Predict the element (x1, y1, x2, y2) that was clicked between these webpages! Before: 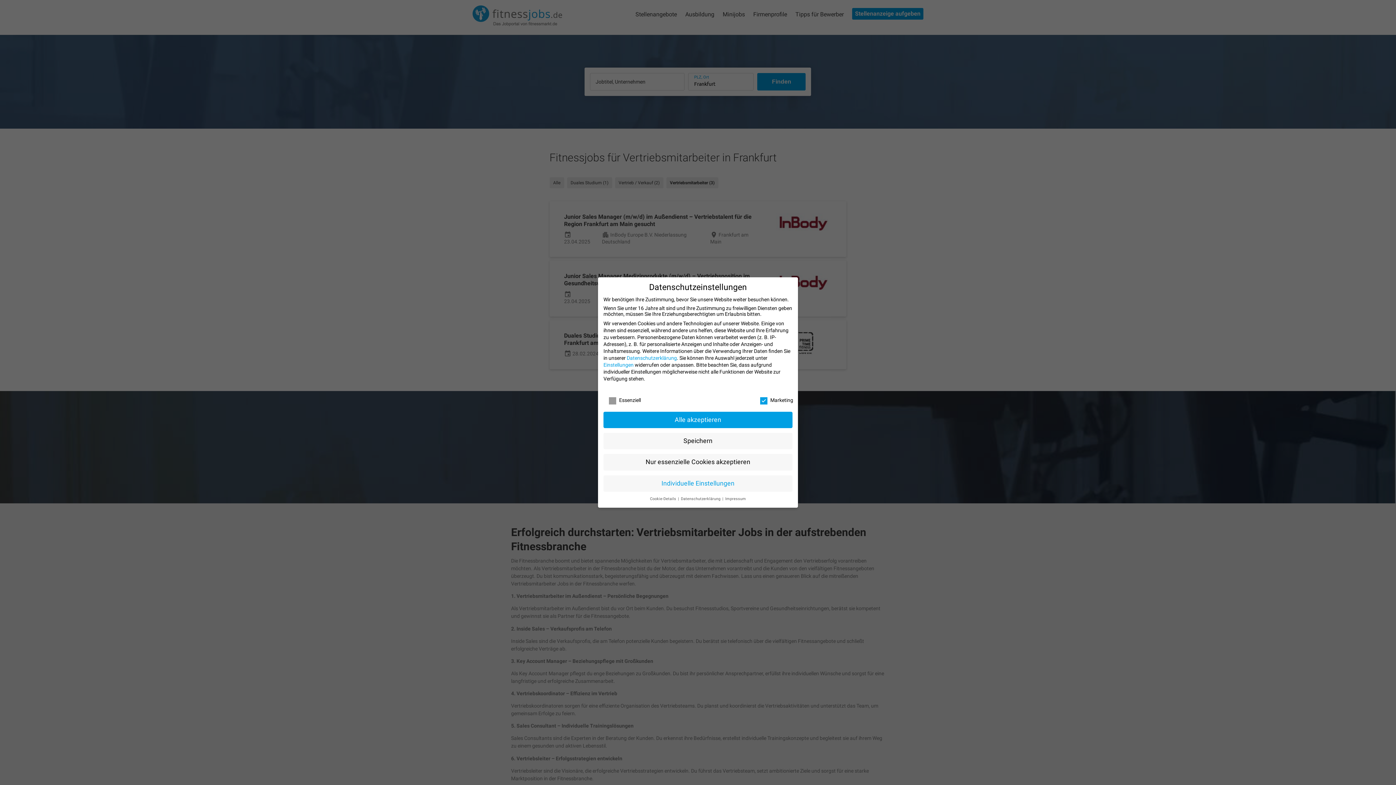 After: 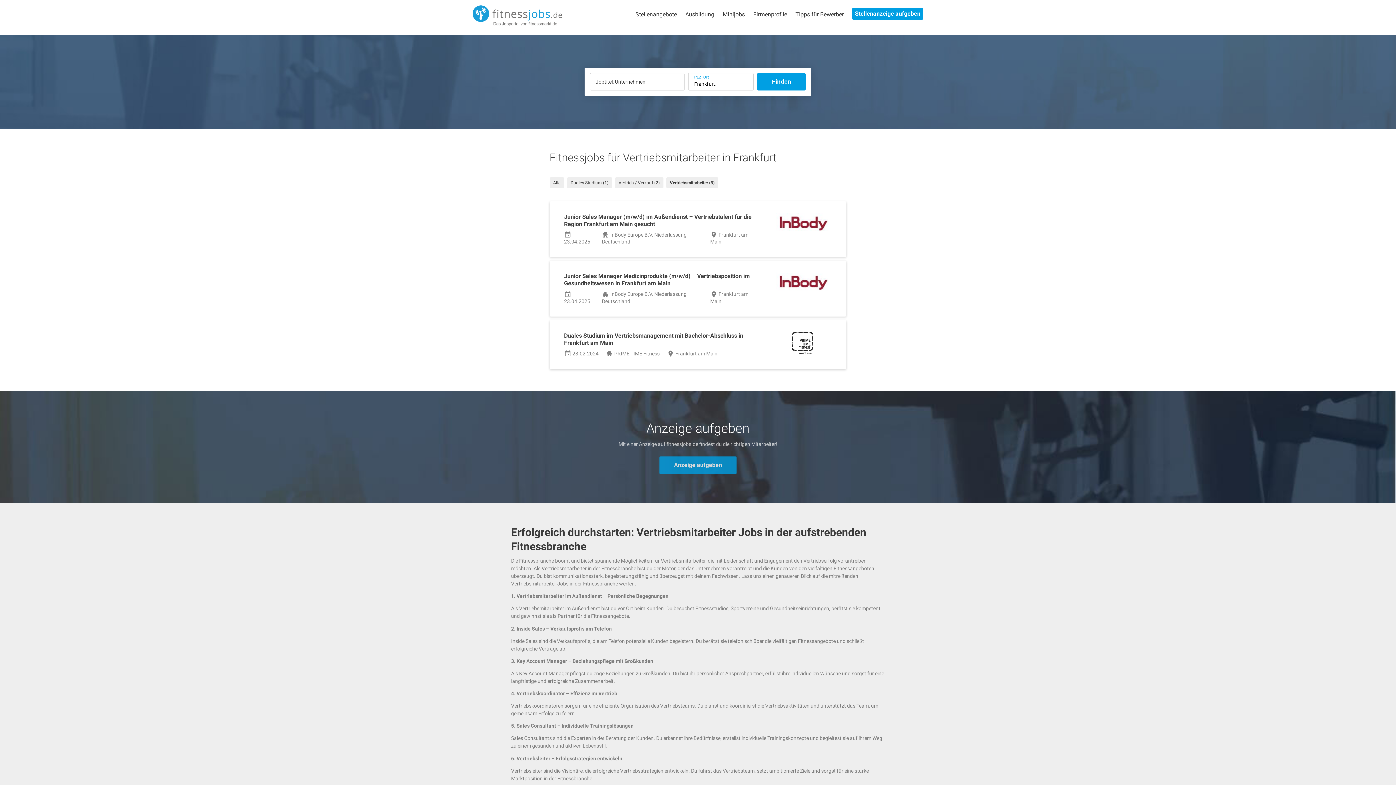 Action: label: Nur essenzielle Cookies akzeptieren bbox: (603, 454, 792, 470)